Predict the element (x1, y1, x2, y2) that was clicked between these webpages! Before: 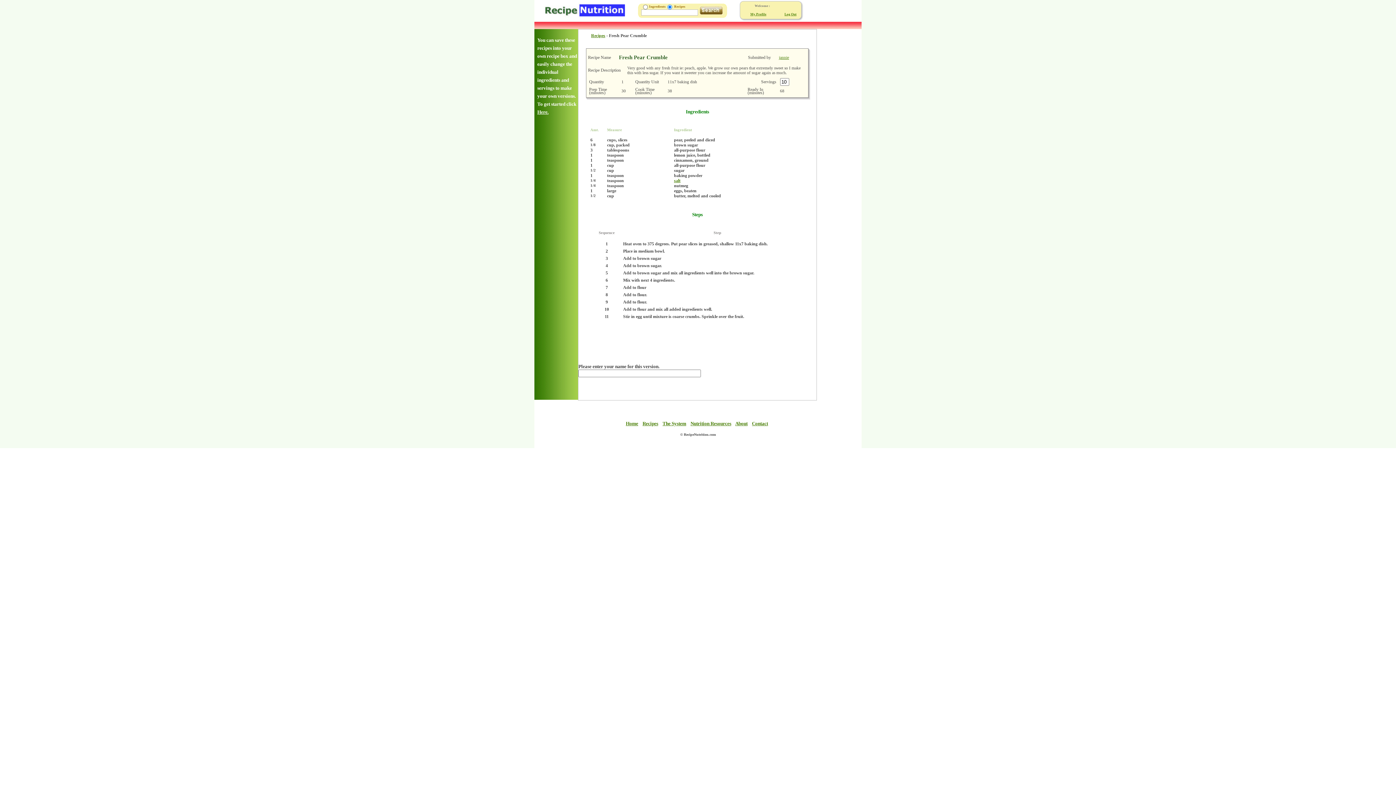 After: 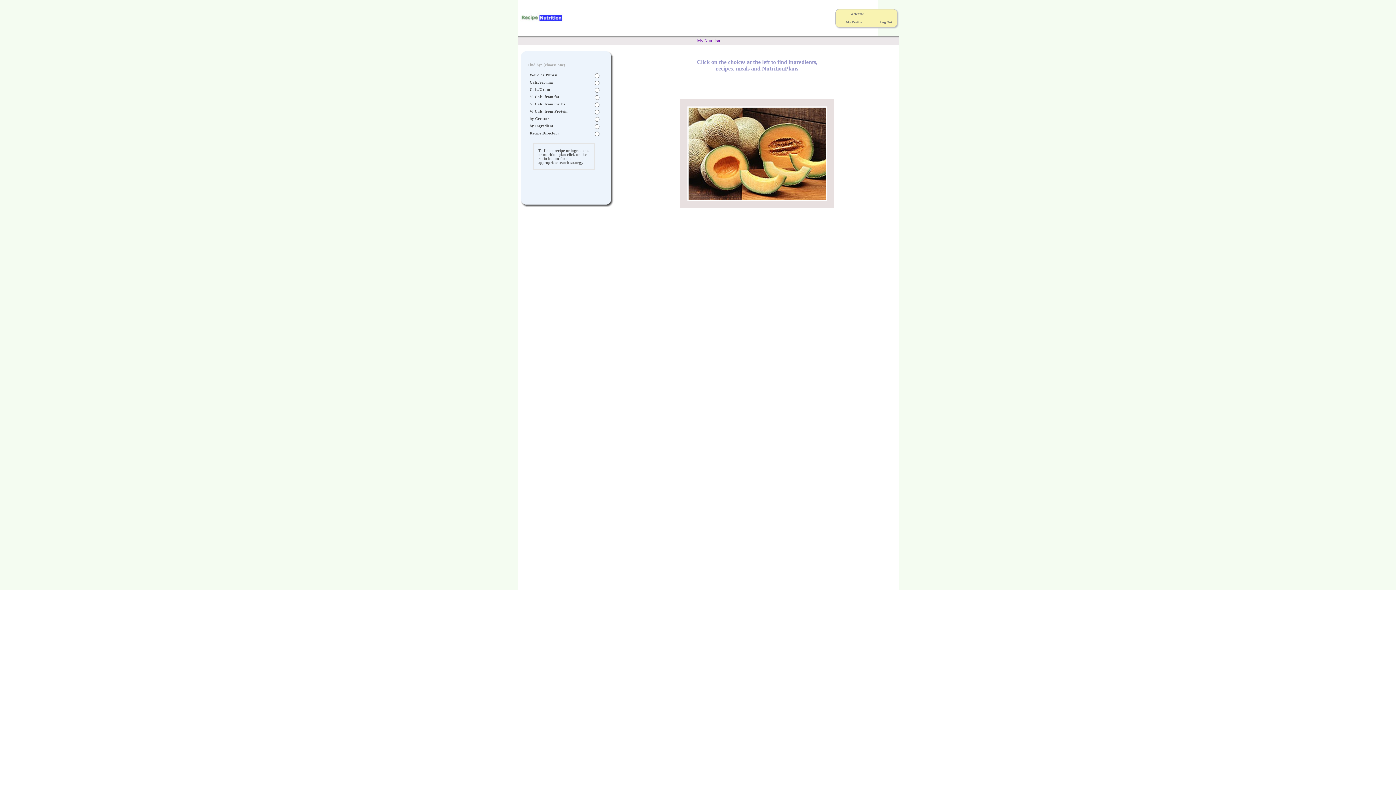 Action: label: The System bbox: (662, 421, 686, 426)